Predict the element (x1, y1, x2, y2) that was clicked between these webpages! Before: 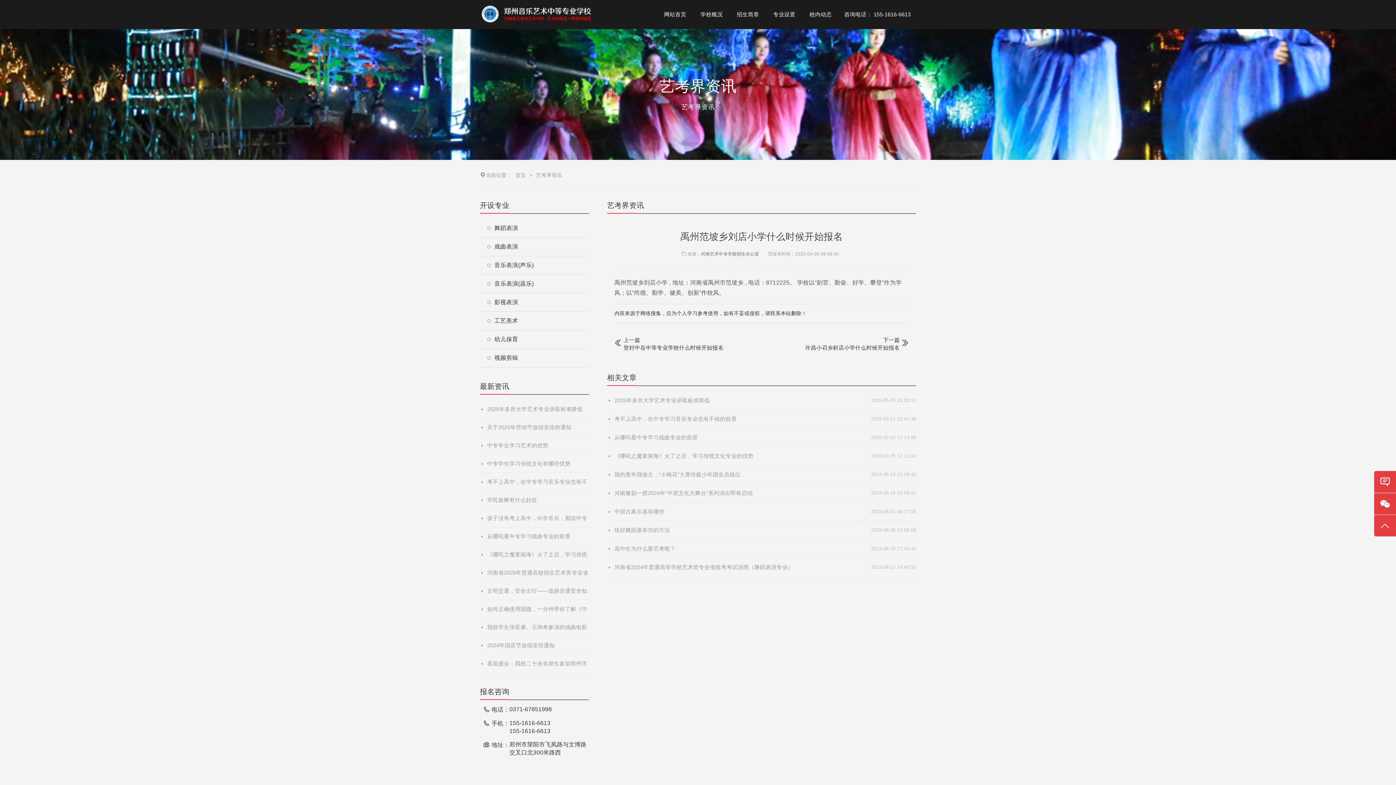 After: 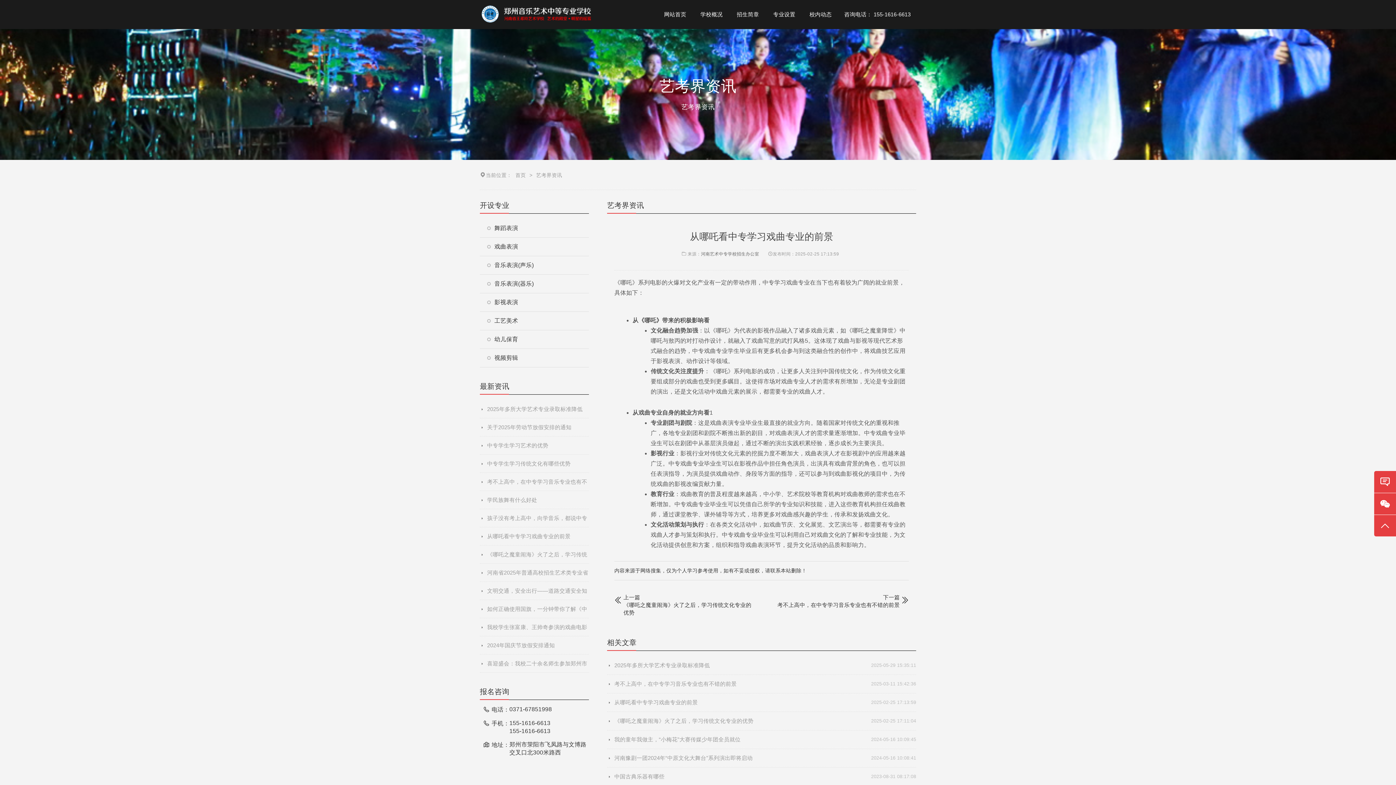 Action: bbox: (480, 527, 589, 545) label: 从哪吒看中专学习戏曲专业的前景